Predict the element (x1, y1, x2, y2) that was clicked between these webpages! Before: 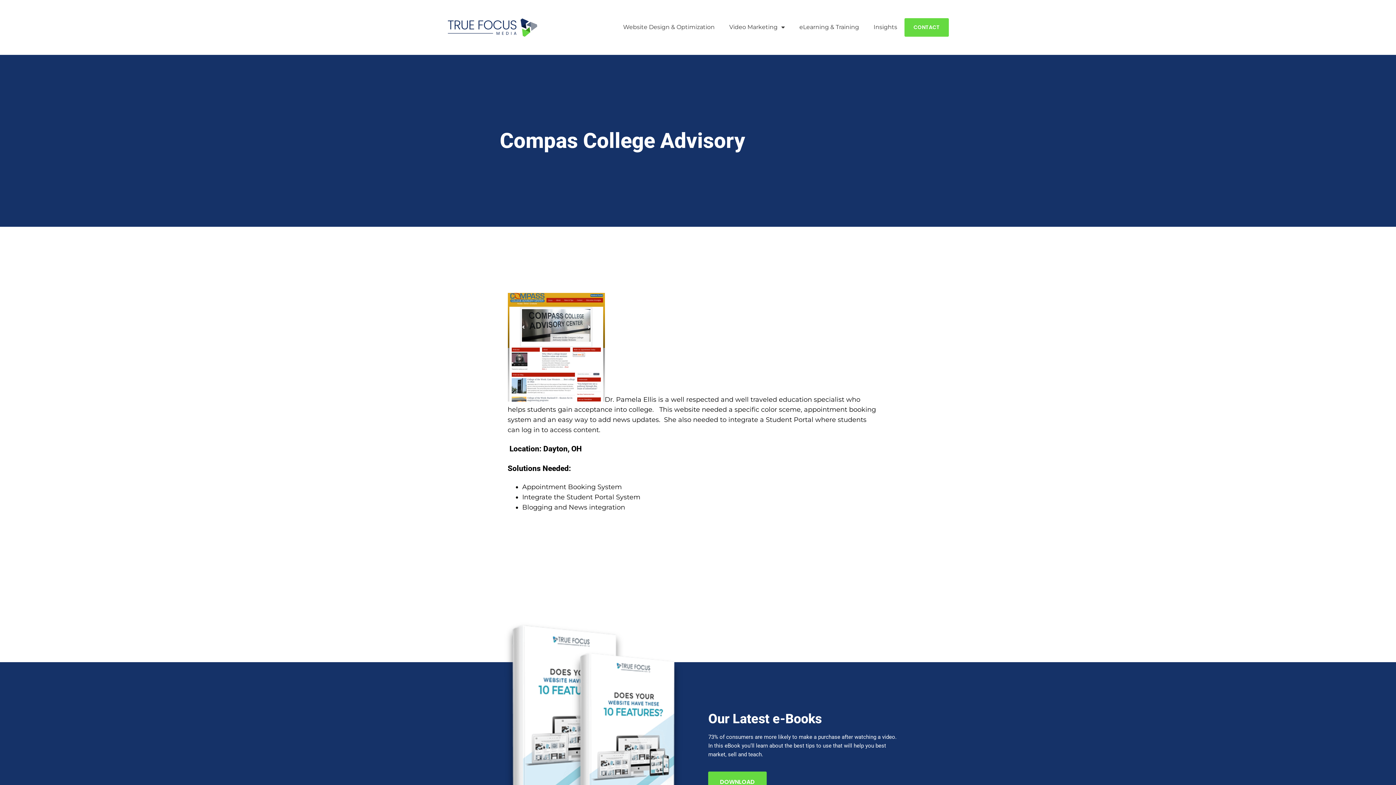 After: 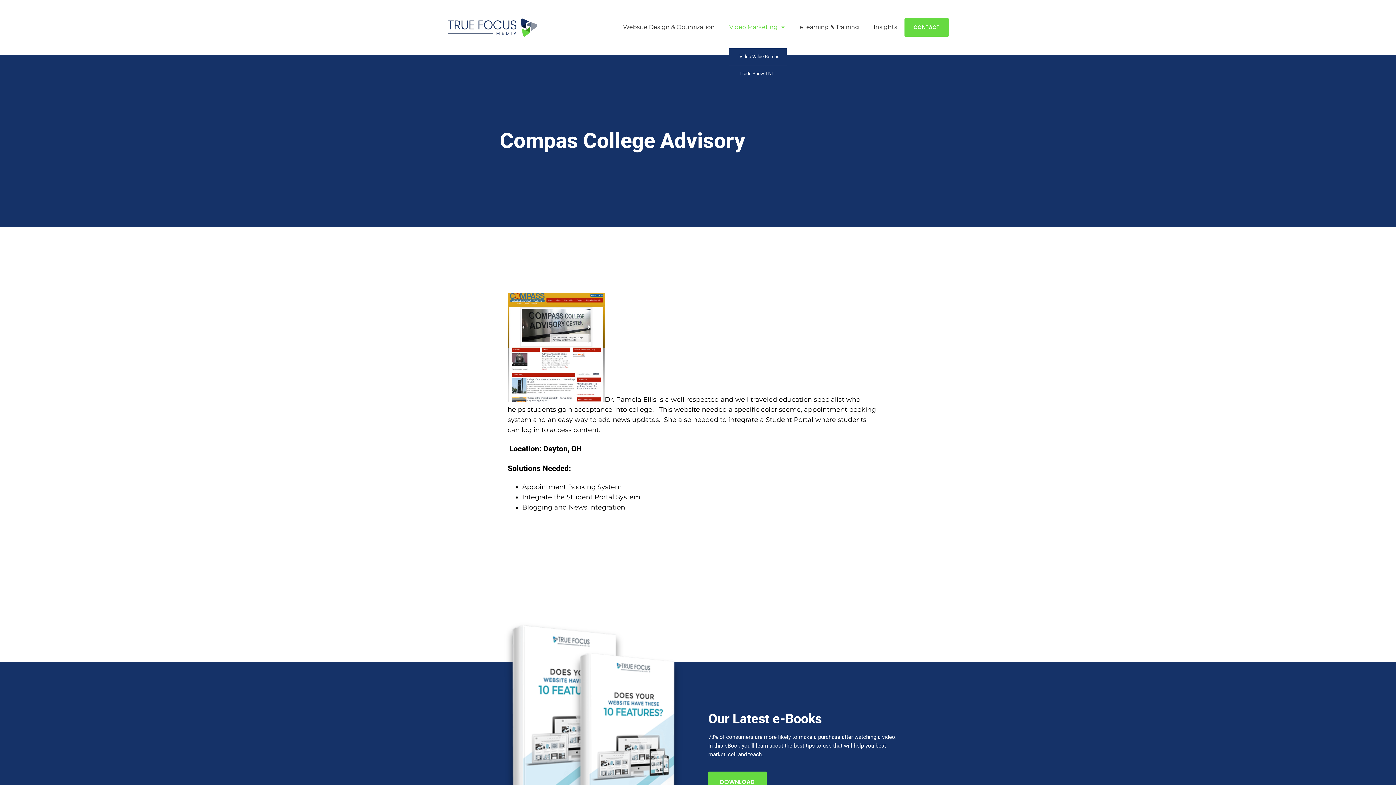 Action: bbox: (729, 19, 785, 35) label: Video Marketing